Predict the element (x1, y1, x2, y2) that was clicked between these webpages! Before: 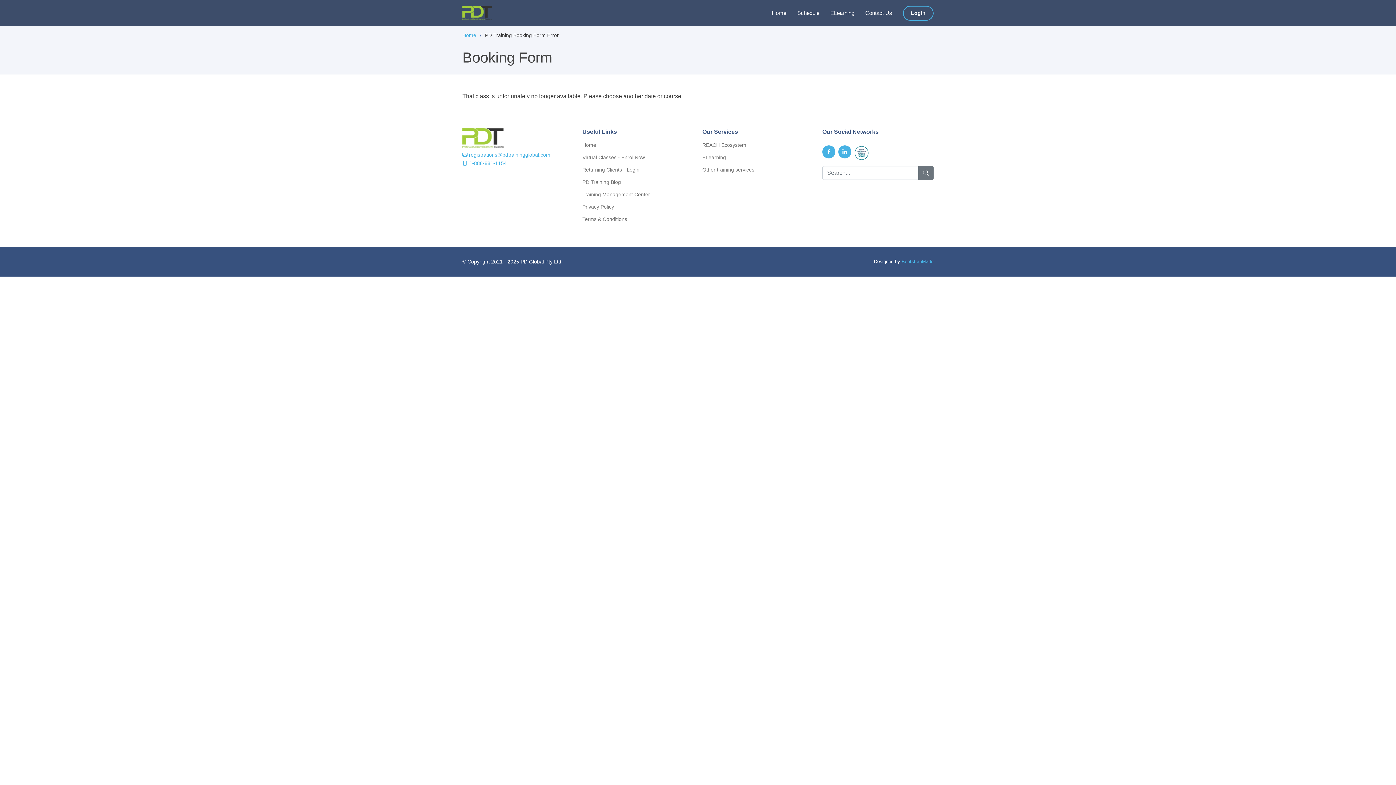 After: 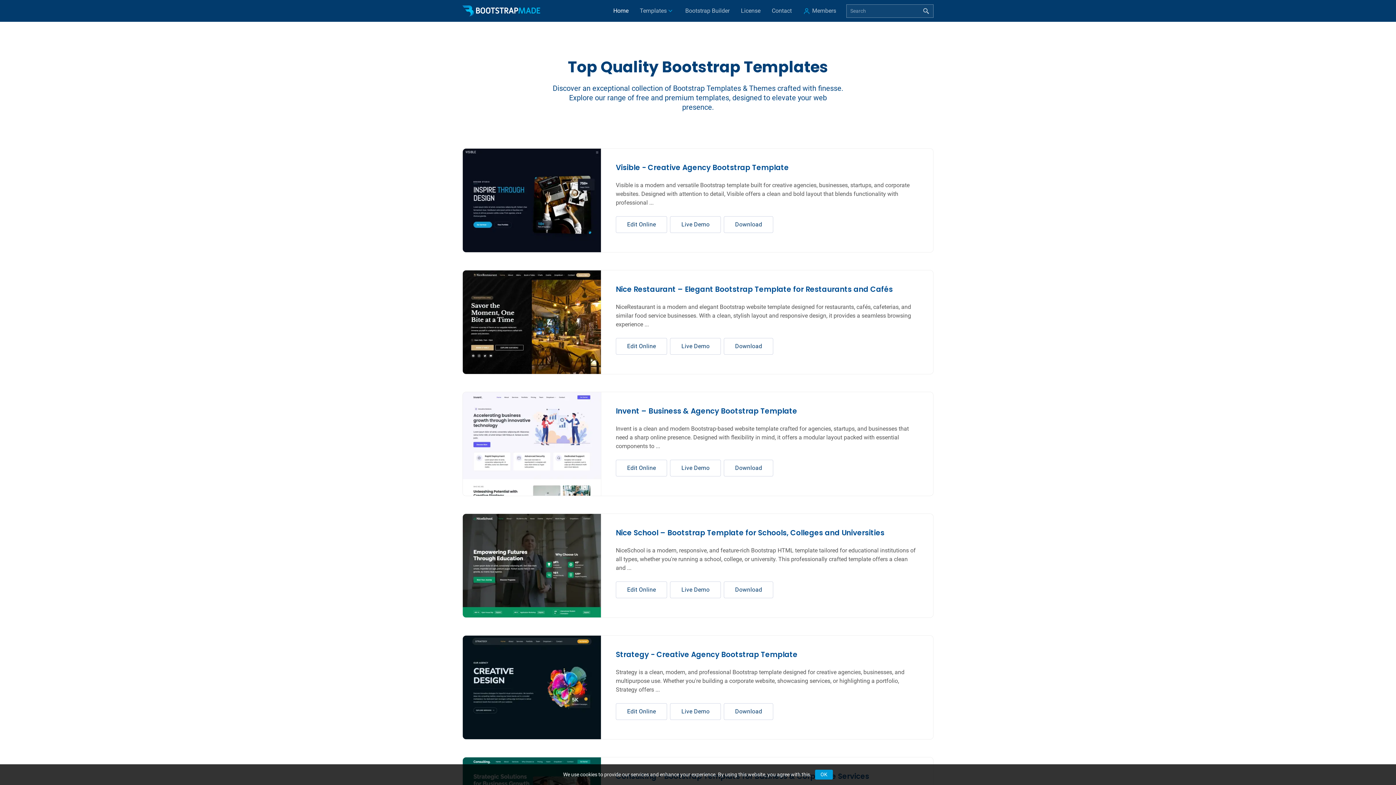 Action: label: BootstrapMade bbox: (901, 258, 933, 264)